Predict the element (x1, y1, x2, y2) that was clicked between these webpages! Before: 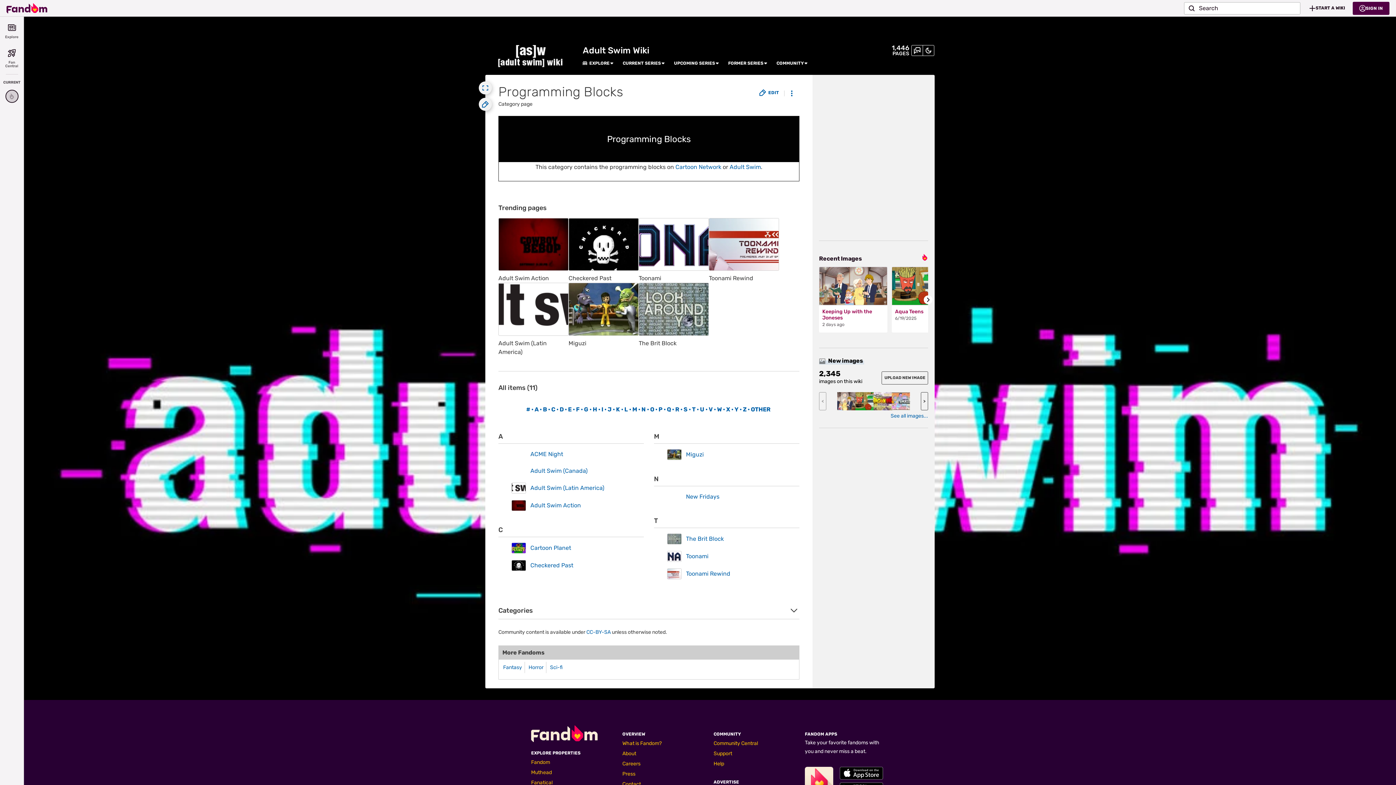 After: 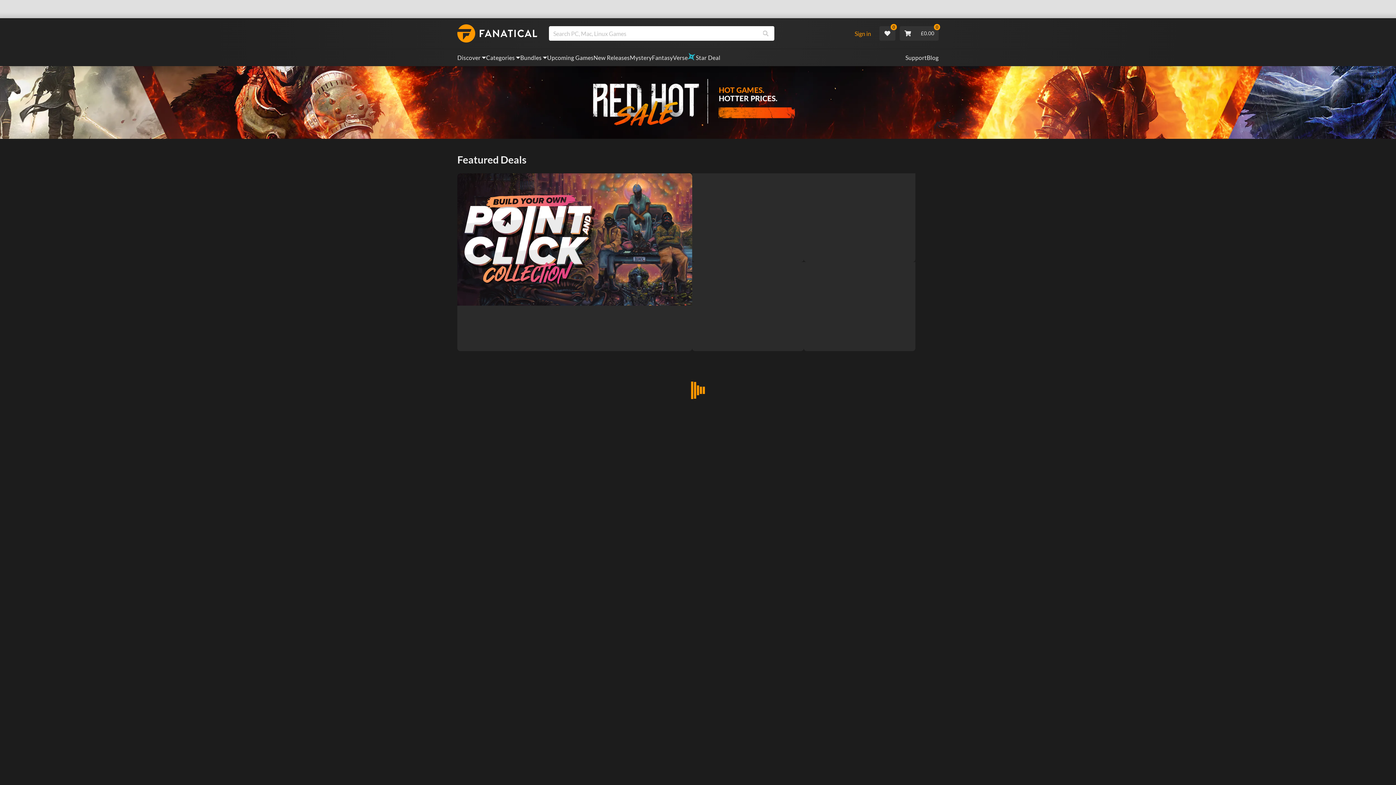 Action: bbox: (531, 779, 552, 786) label: Fanatical